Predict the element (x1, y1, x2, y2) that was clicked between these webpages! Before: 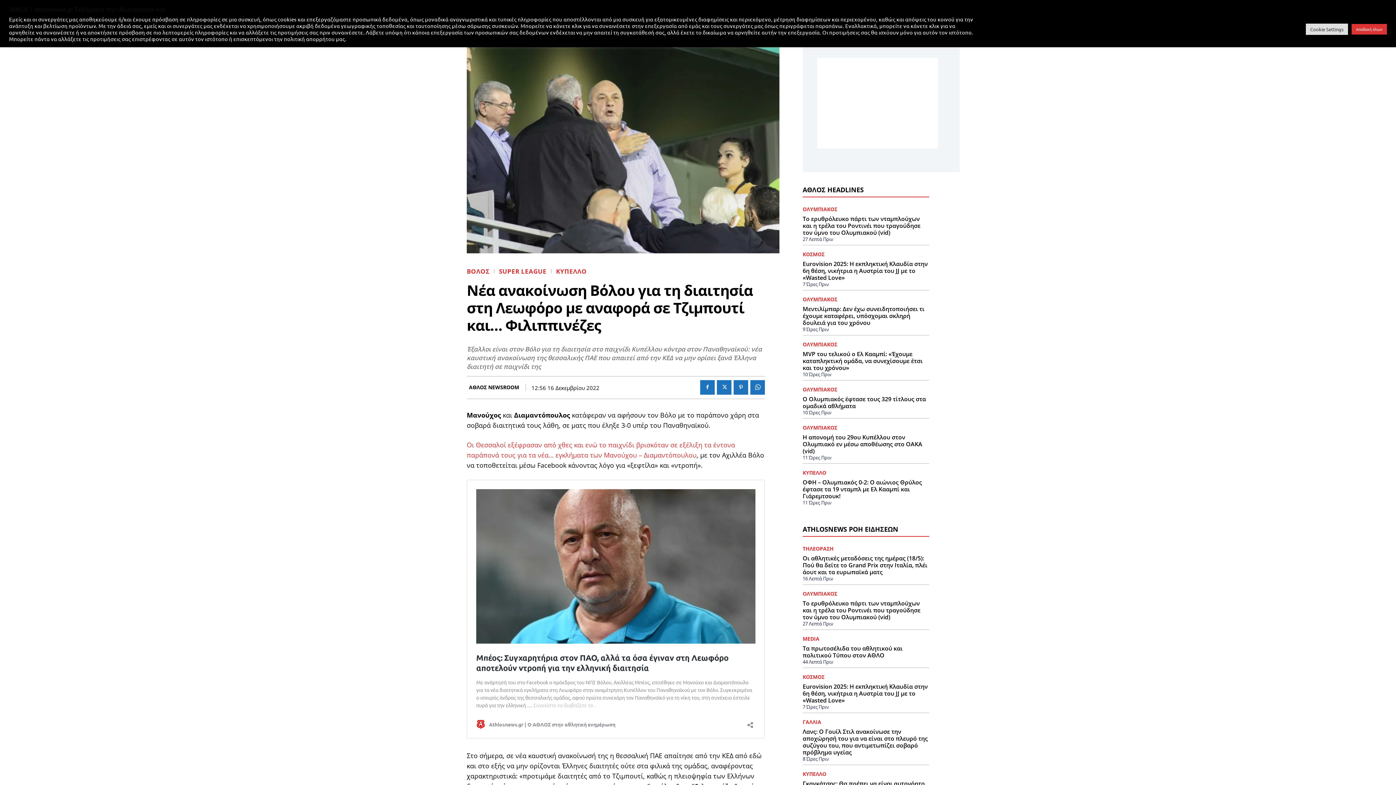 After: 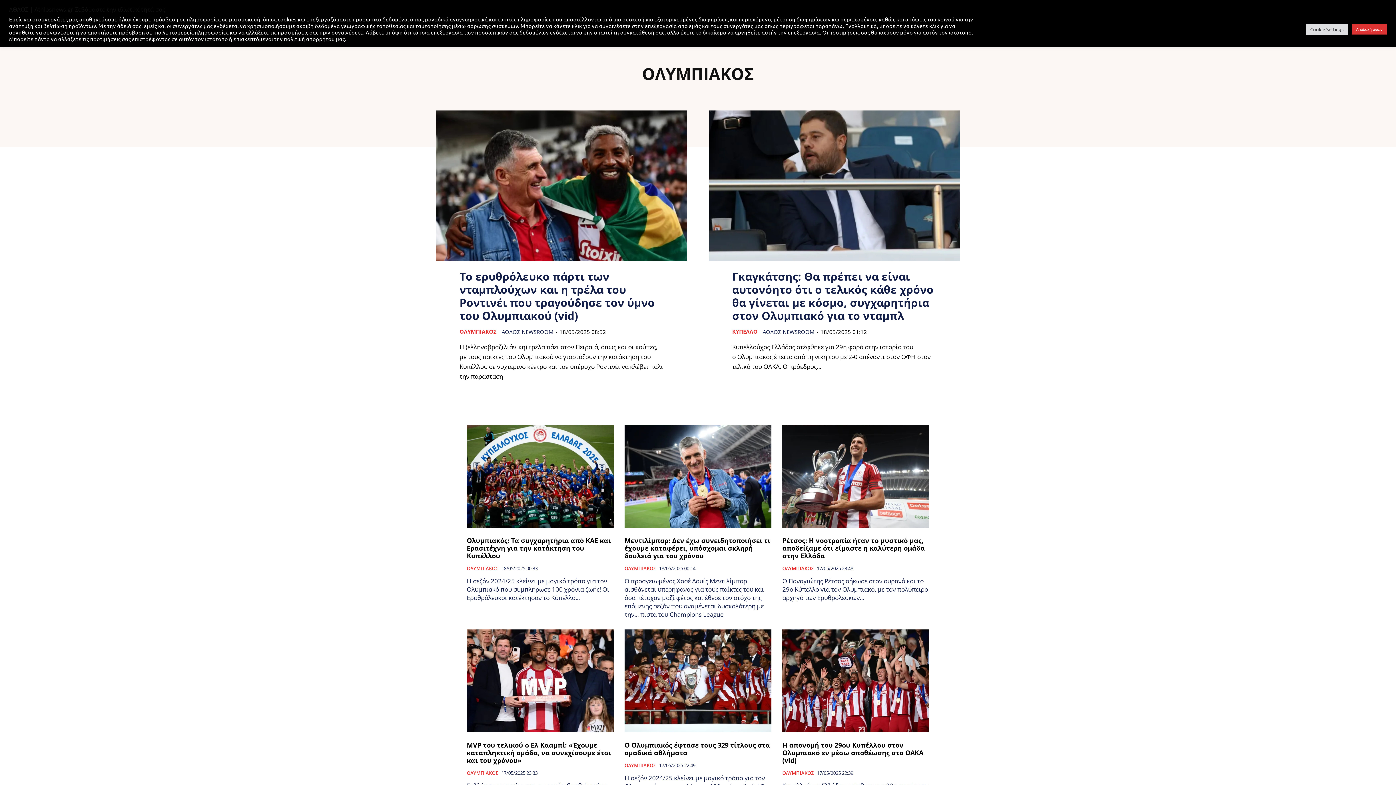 Action: label: ΟΛΥΜΠΙΑΚΟΣ bbox: (802, 387, 837, 392)